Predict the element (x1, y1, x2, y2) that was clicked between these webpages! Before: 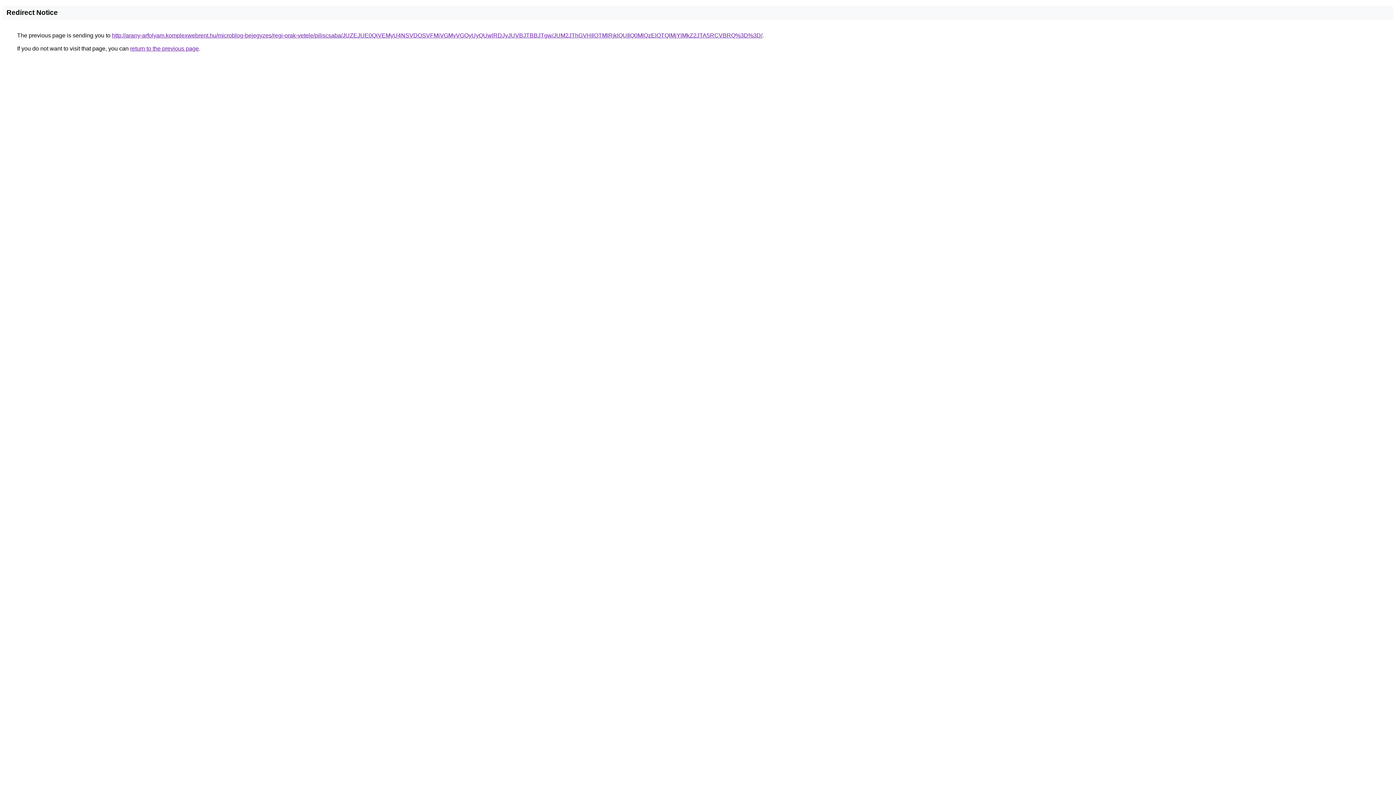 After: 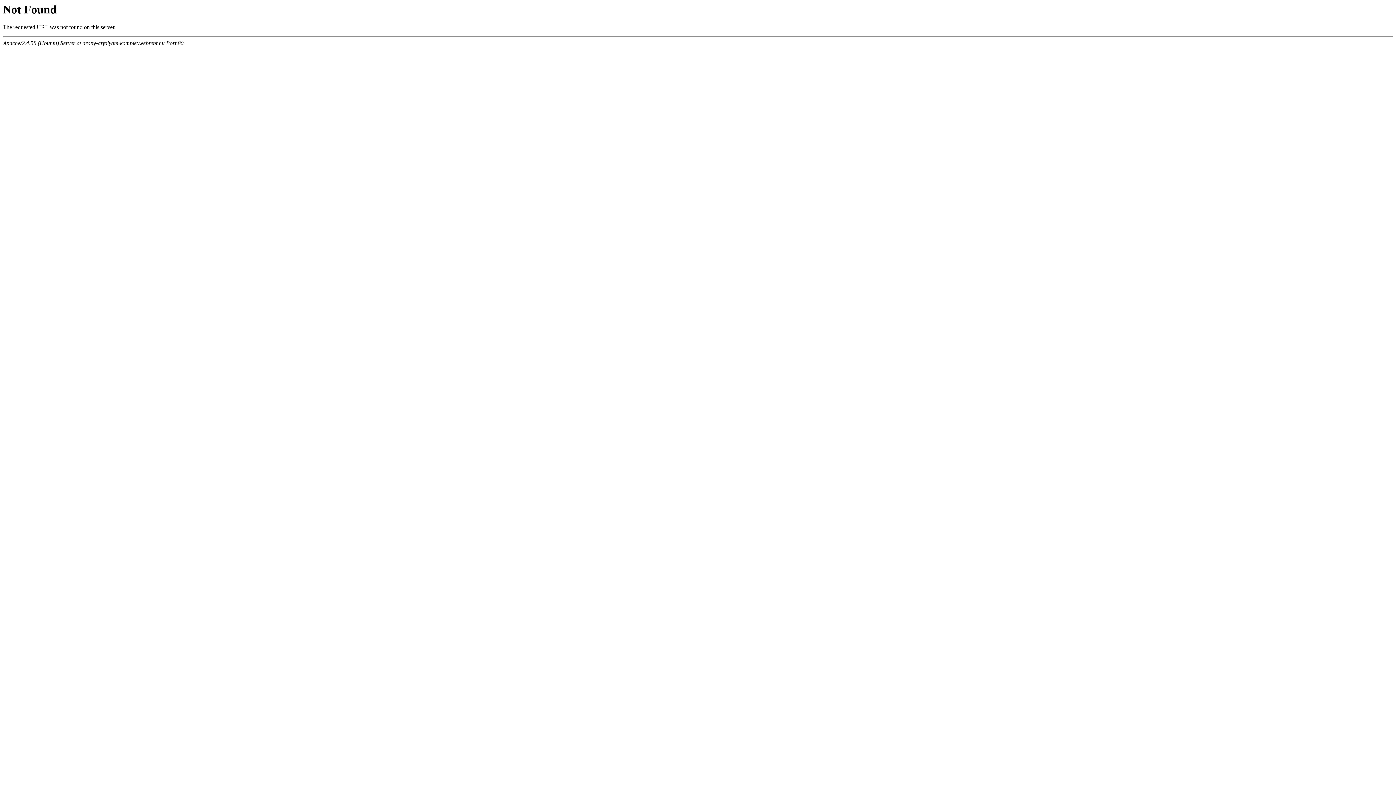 Action: bbox: (112, 32, 762, 38) label: http://arany-arfolyam.komplexwebrent.hu/microblog-bejegyzes/regi-orak-vetele/piliscsaba/JUZEJUE0QiVEMyU4NSVDOSVFMiVGMyVGQyUyQUwlRDJyJUVBJTBBJTgw/JUM2JThGVHIlOTMlRjklQUIlQ0MlQzElOTQlMjYlMkZ2JTA5RCVBRQ%3D%3D/